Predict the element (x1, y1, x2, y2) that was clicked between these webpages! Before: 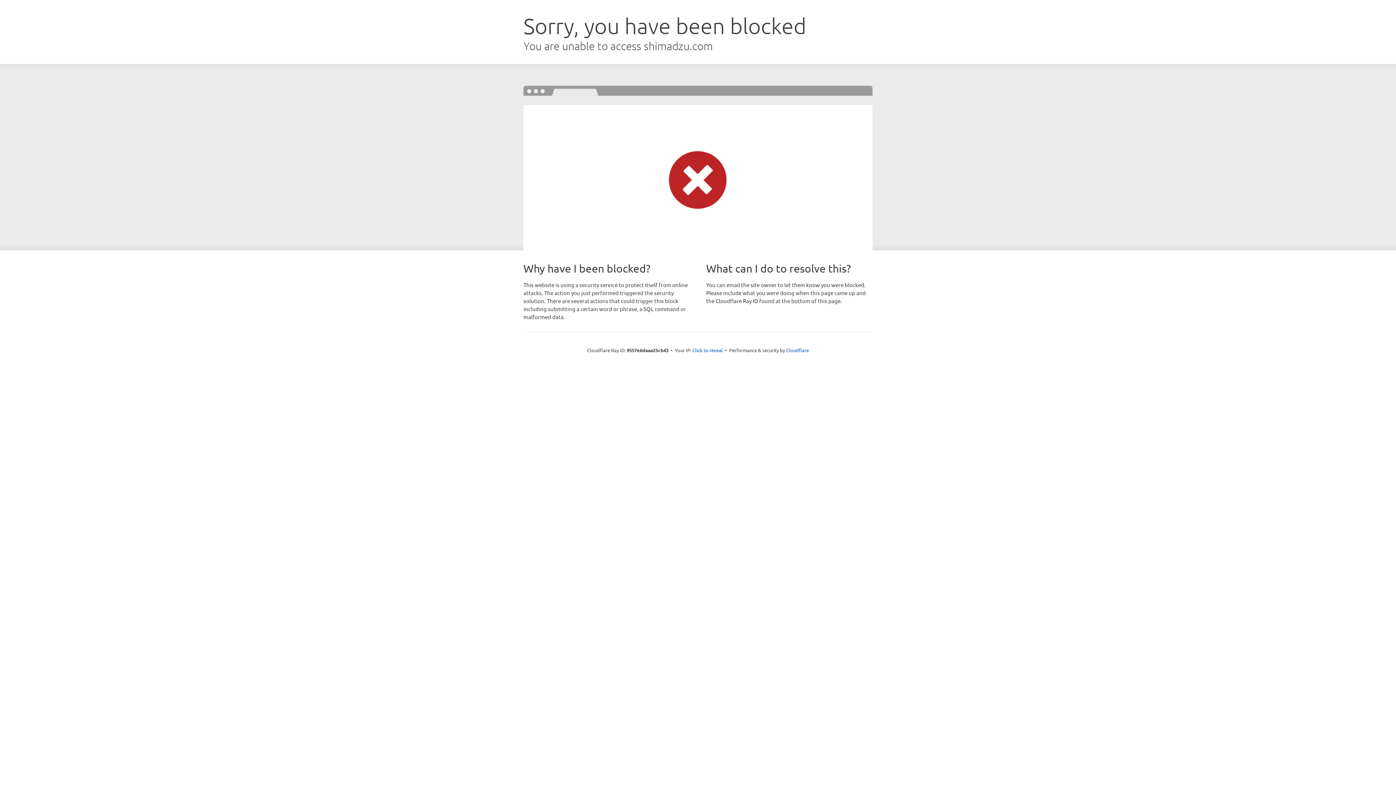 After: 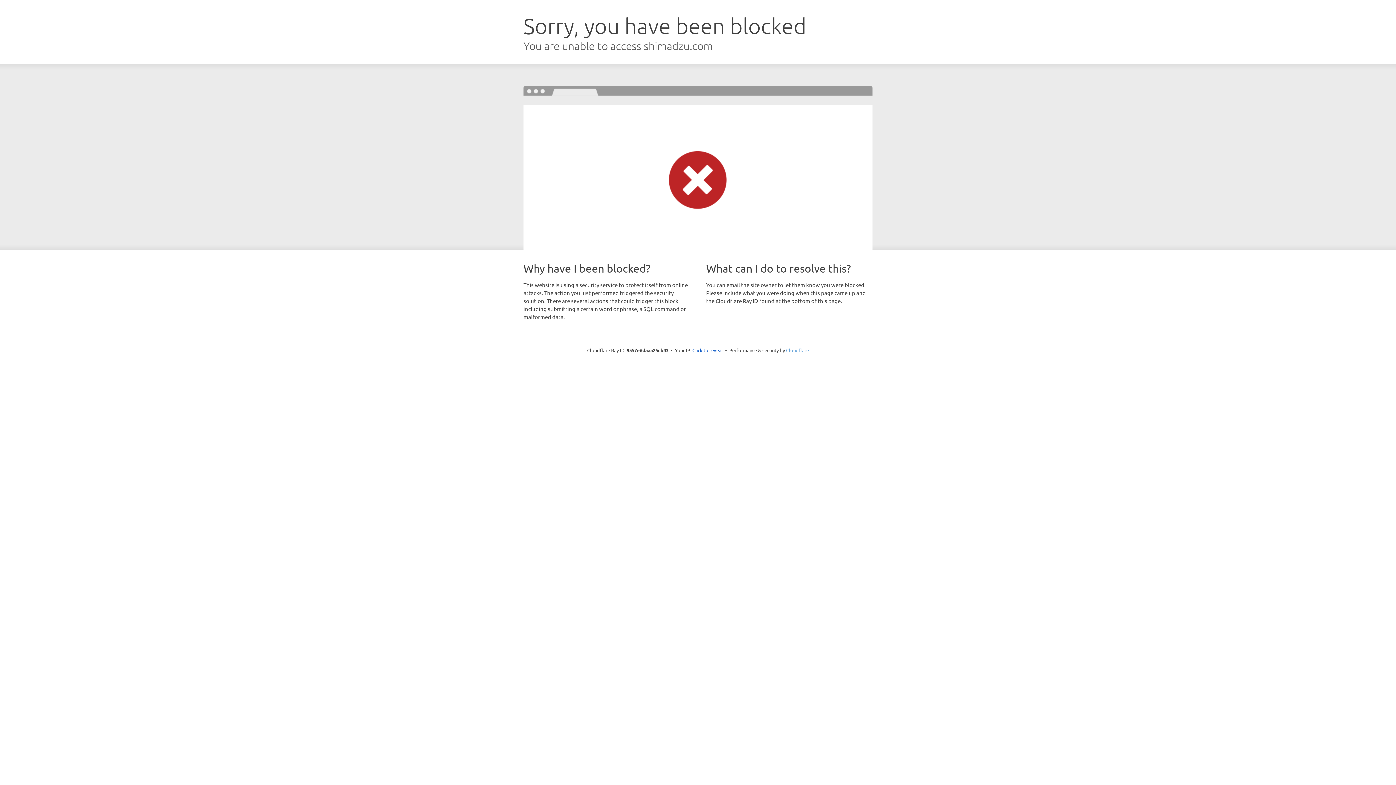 Action: label: Cloudflare bbox: (786, 347, 809, 353)